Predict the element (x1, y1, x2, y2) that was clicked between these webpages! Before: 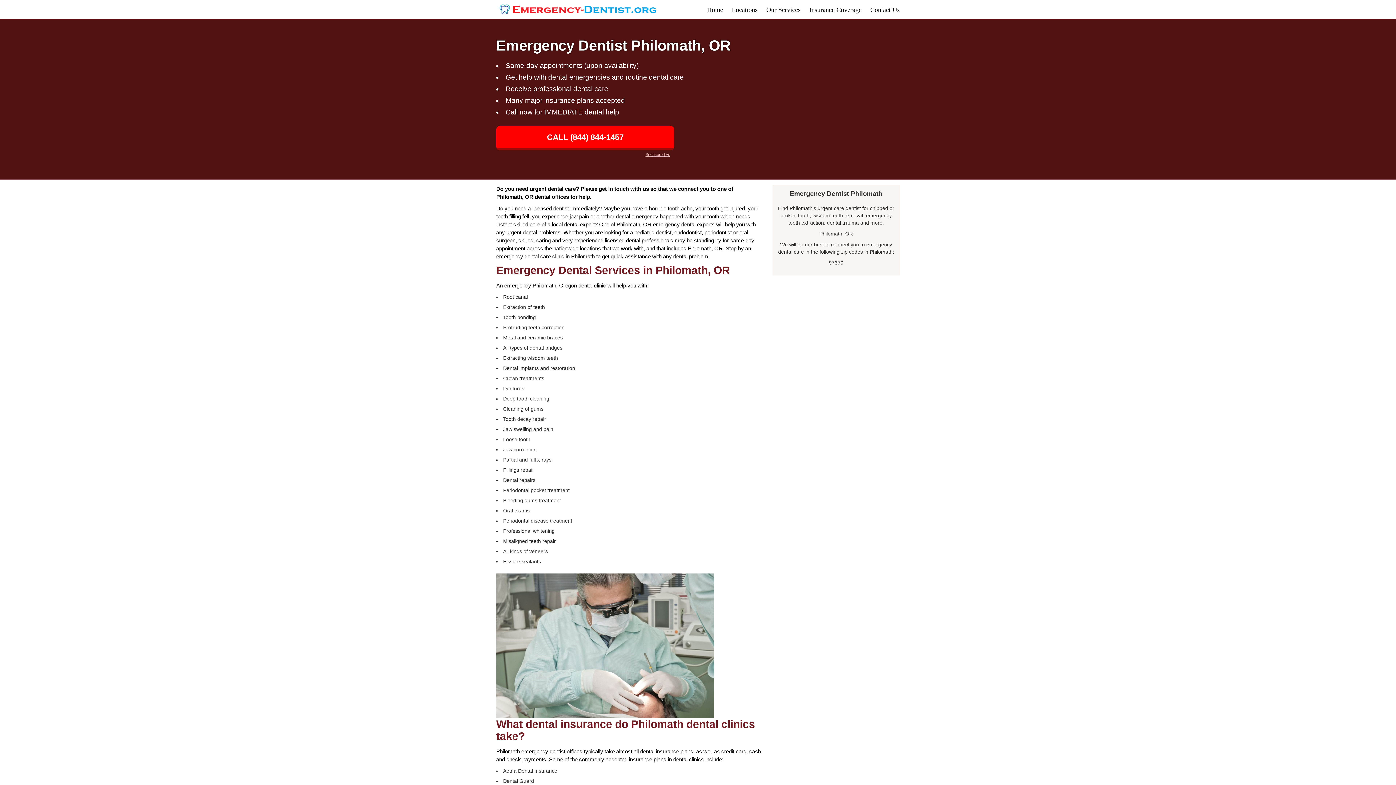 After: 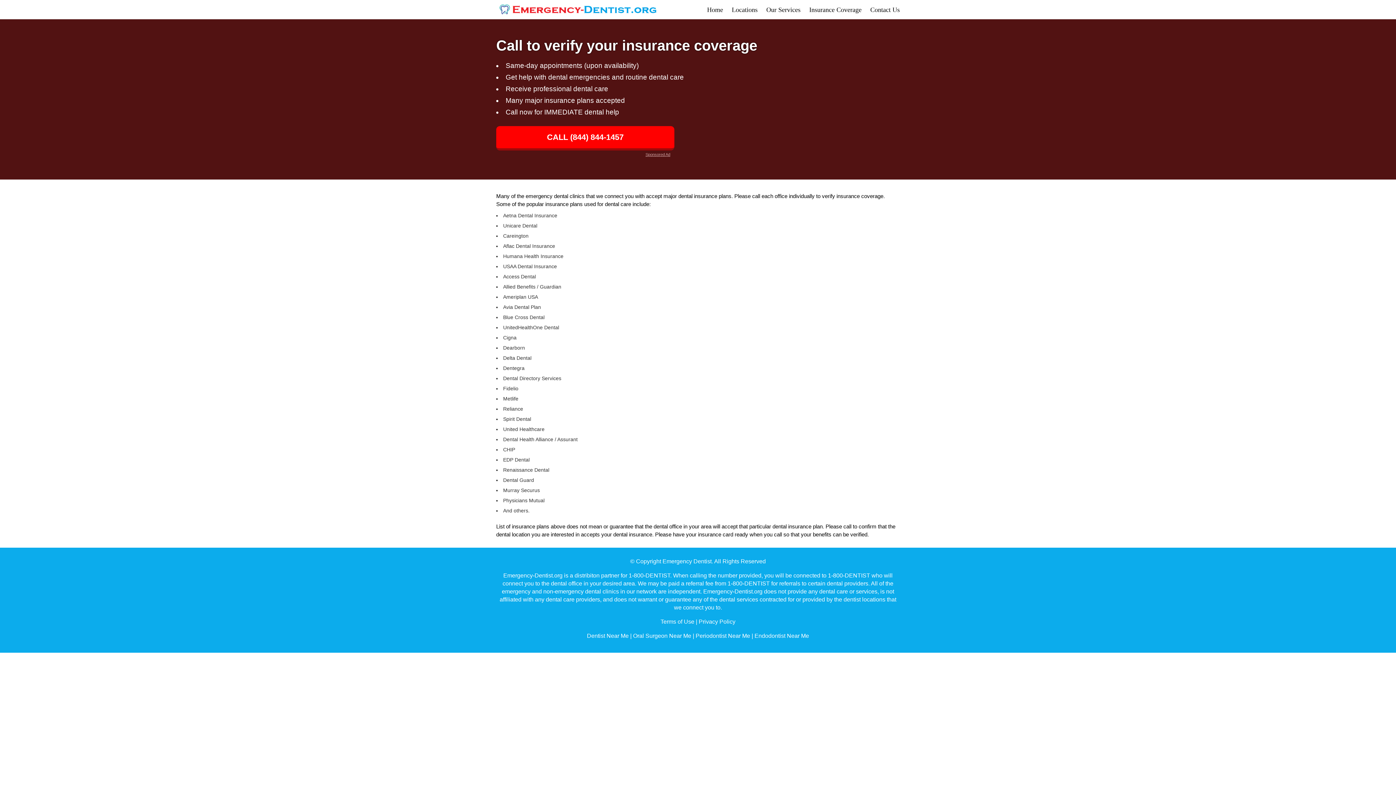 Action: label: Insurance Coverage bbox: (809, 6, 861, 13)